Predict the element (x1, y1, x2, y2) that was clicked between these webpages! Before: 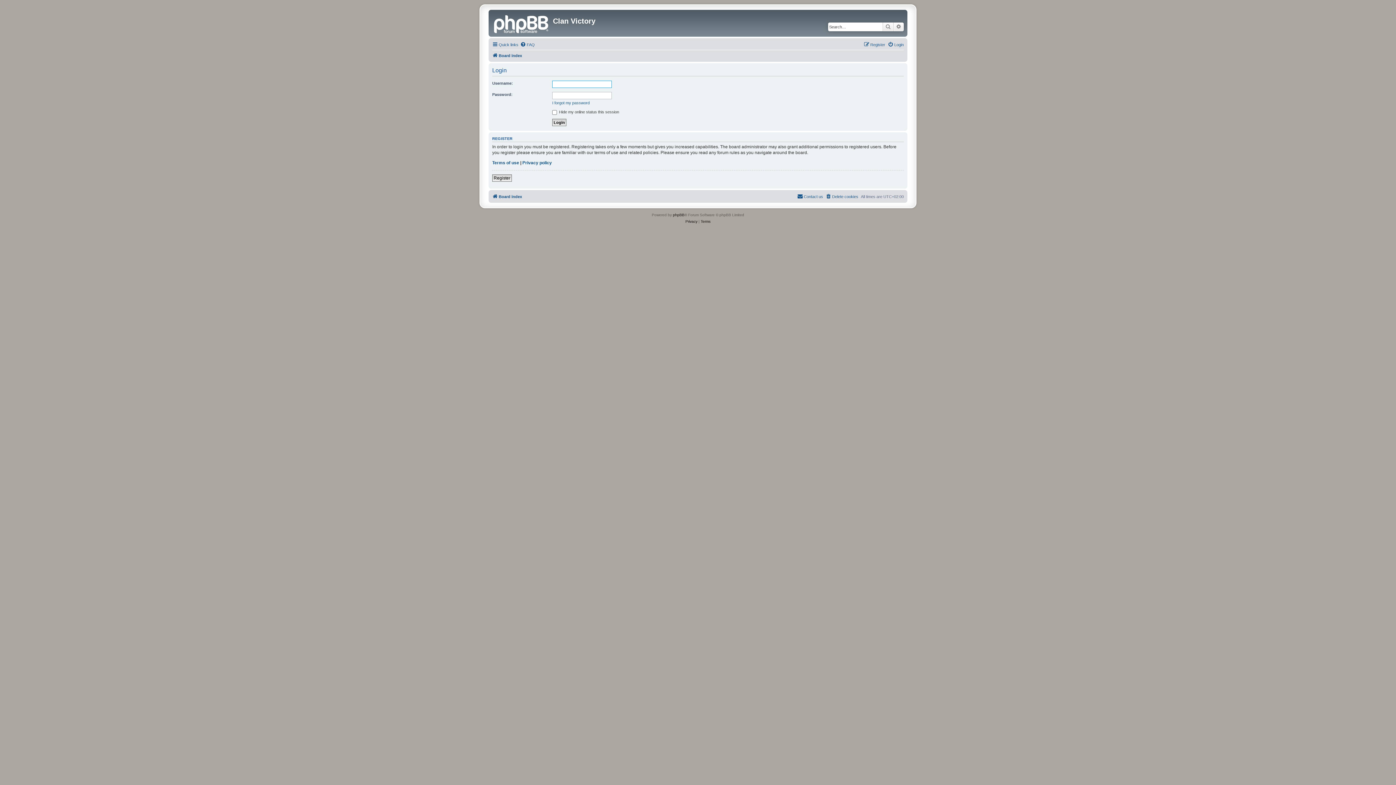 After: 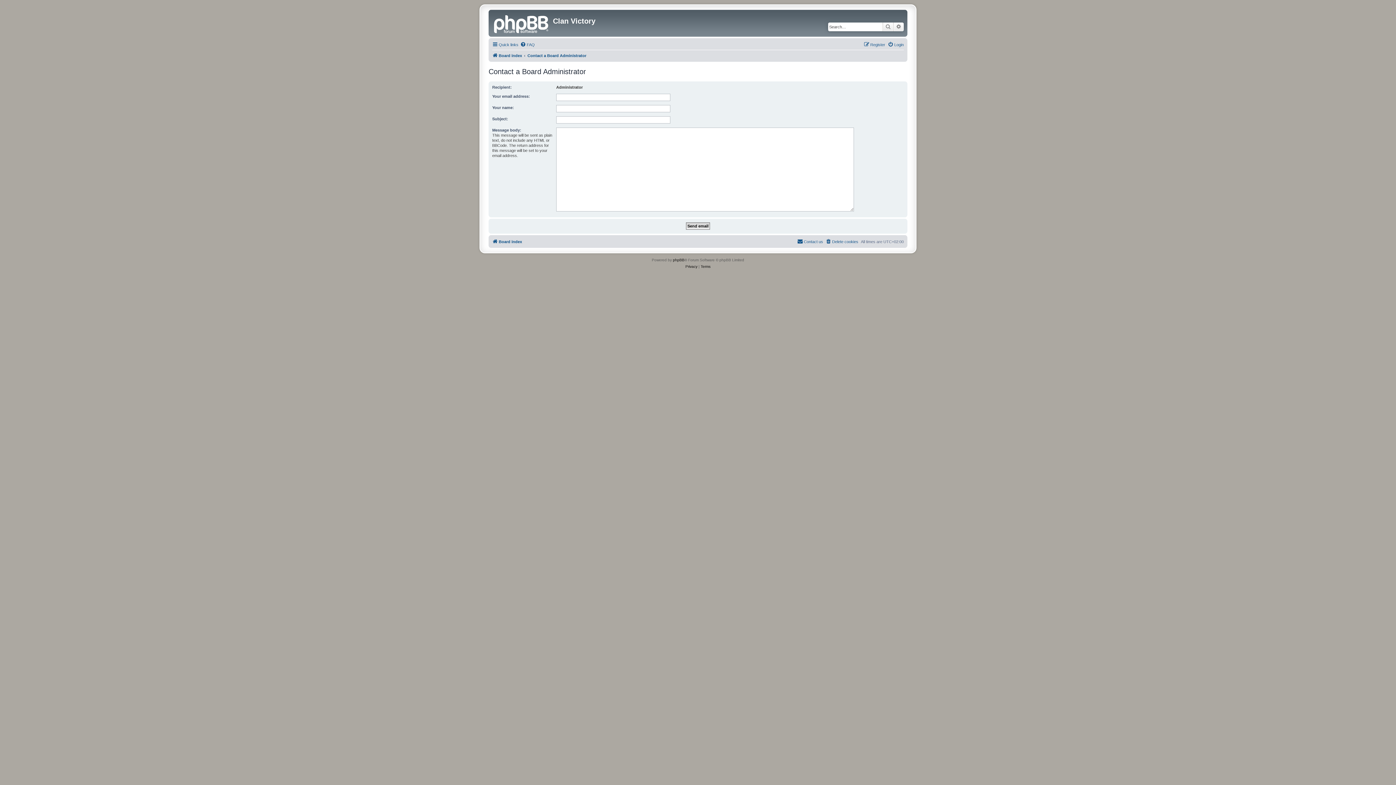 Action: label: Contact us bbox: (797, 192, 823, 201)